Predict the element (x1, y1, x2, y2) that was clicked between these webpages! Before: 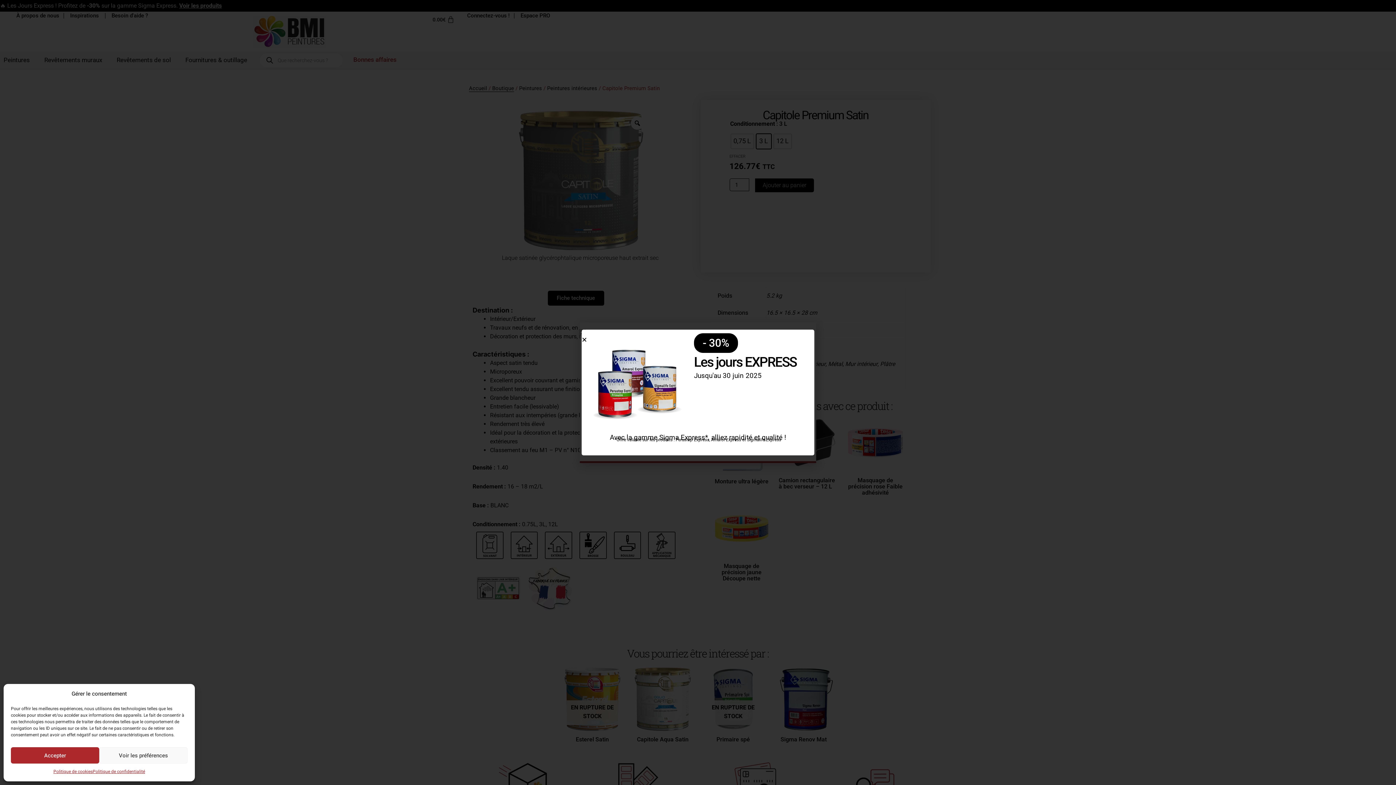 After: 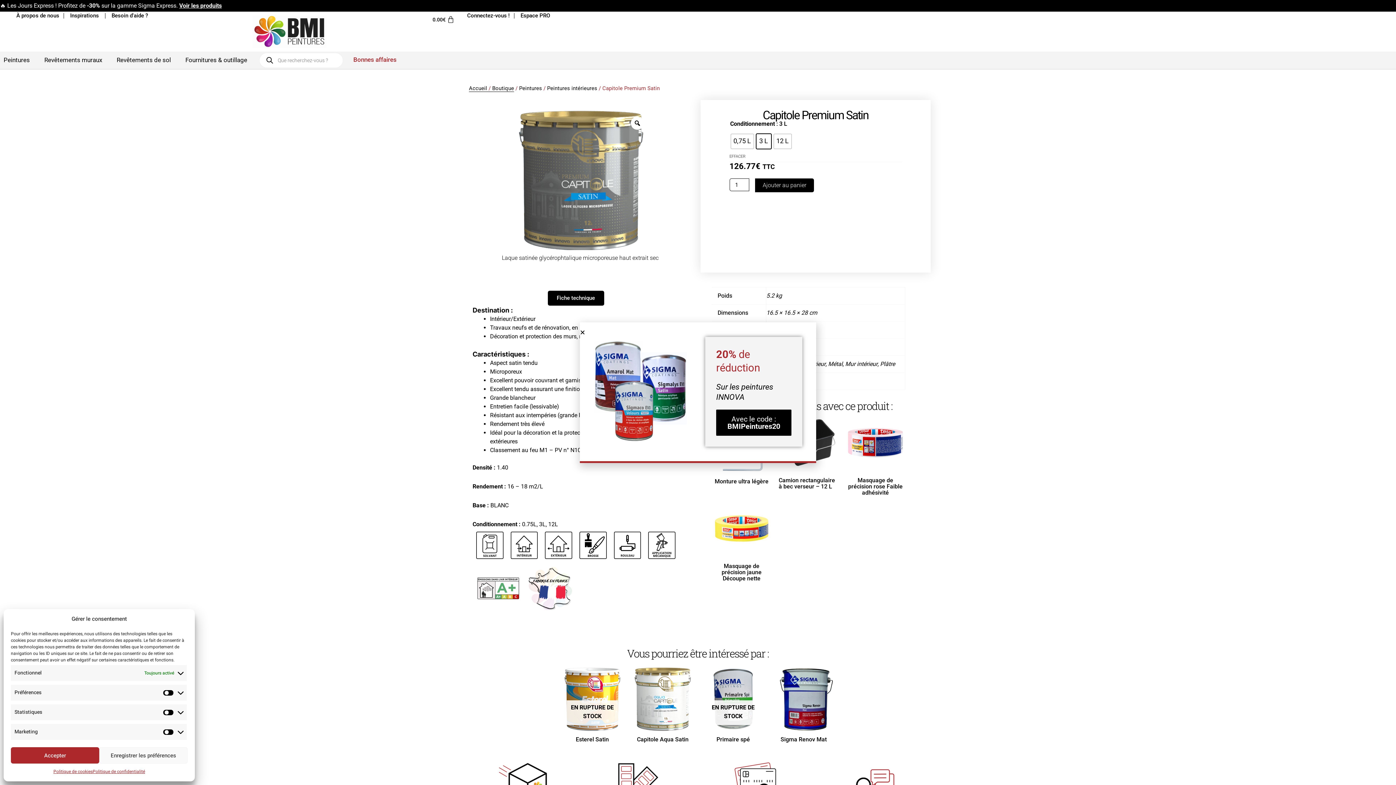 Action: label: Voir les préférences bbox: (99, 747, 187, 764)